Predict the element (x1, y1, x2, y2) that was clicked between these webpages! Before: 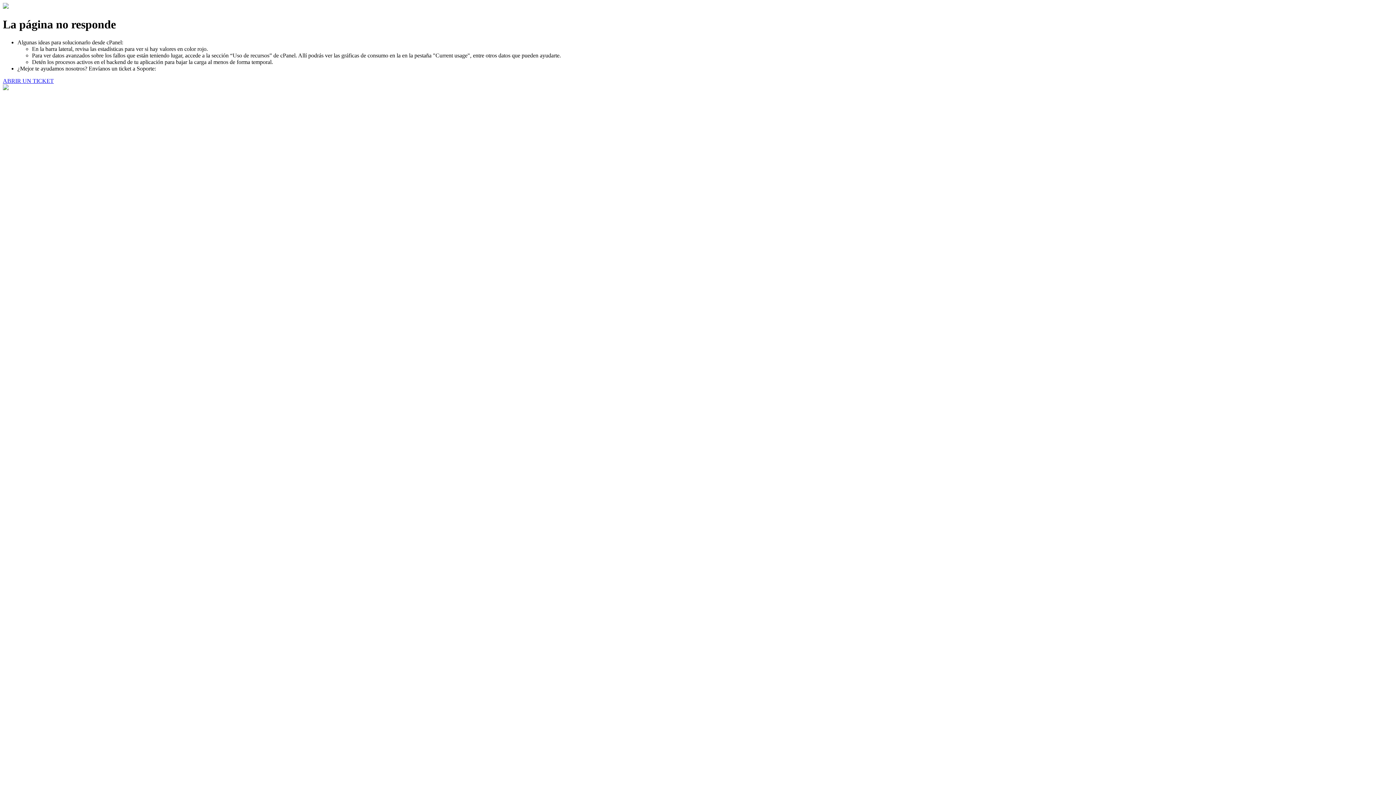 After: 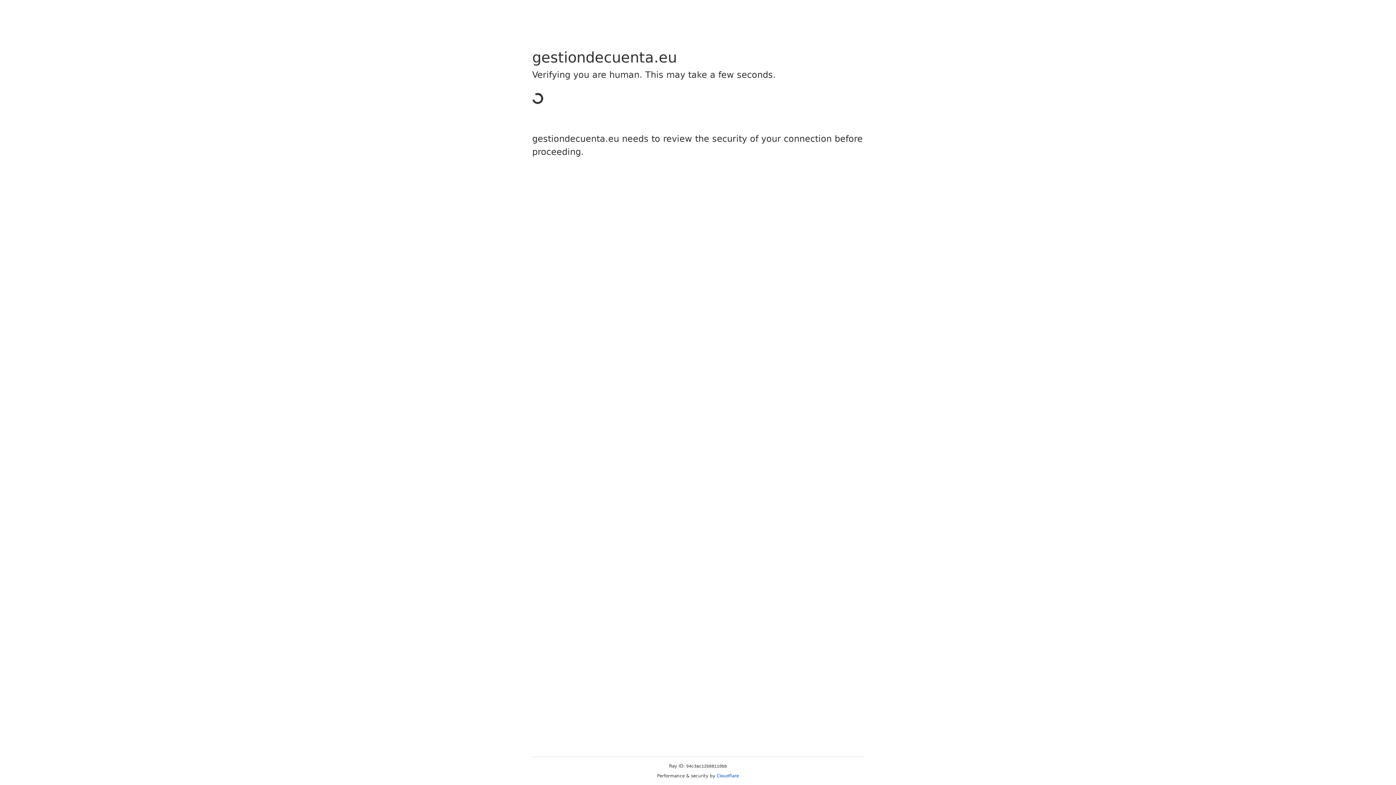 Action: bbox: (2, 77, 53, 83) label: ABRIR UN TICKET